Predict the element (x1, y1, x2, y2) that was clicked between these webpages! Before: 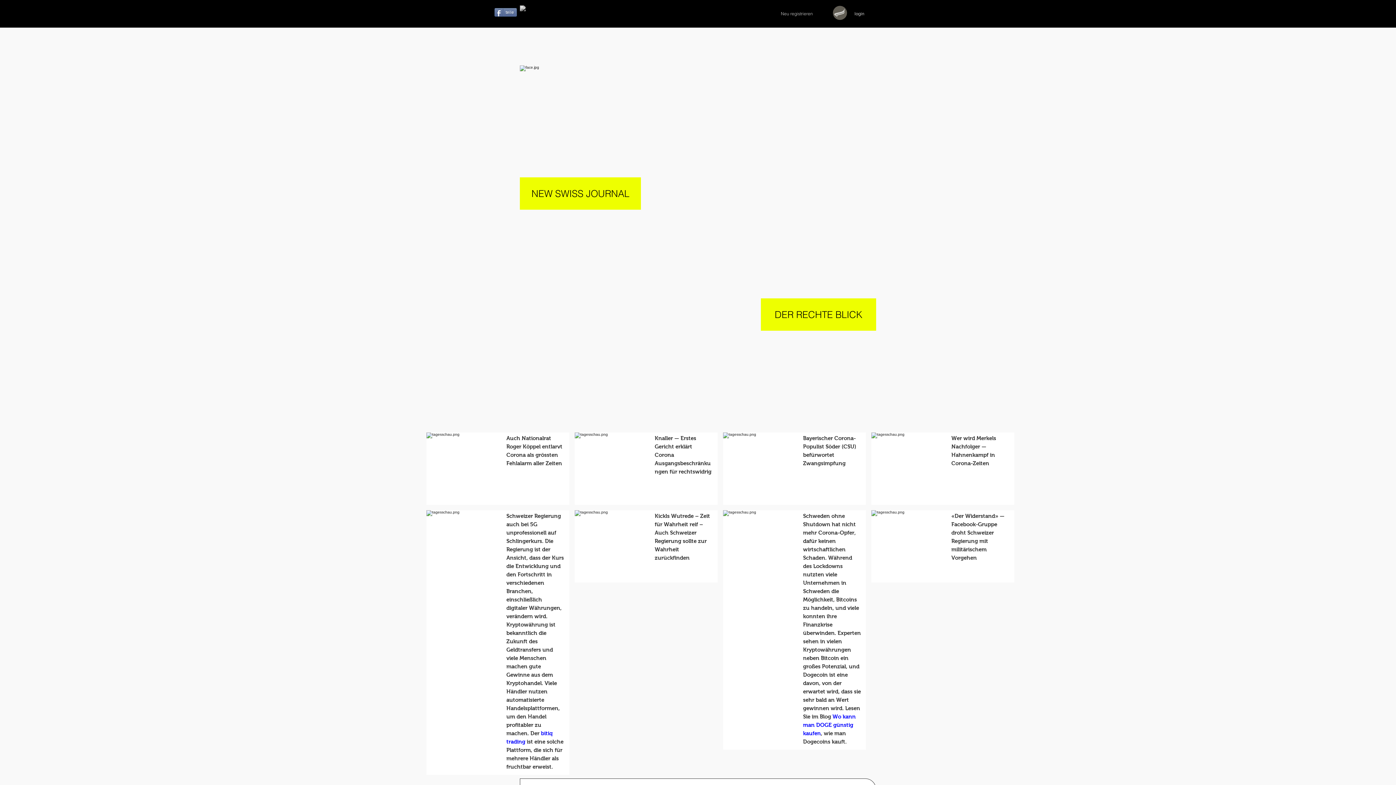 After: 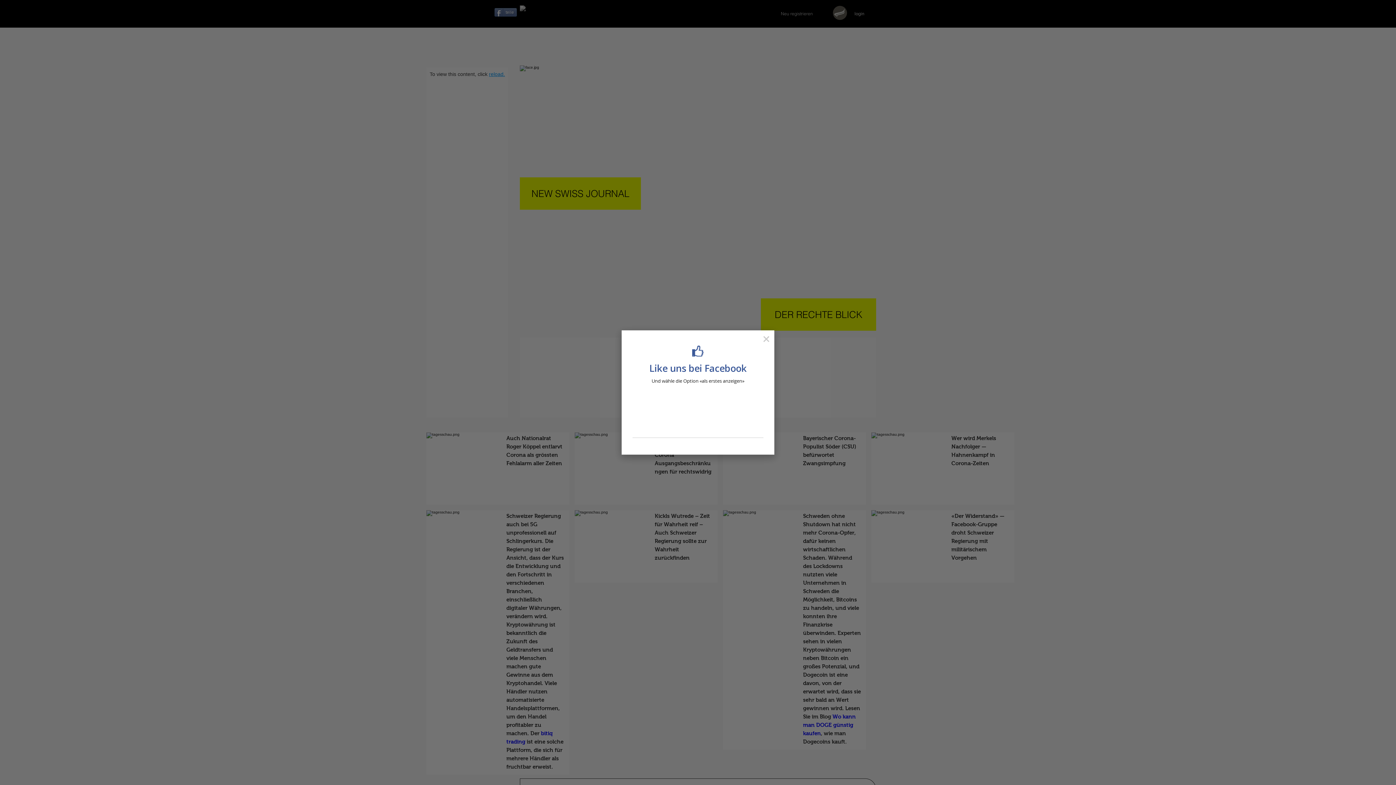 Action: bbox: (832, 5, 847, 20)